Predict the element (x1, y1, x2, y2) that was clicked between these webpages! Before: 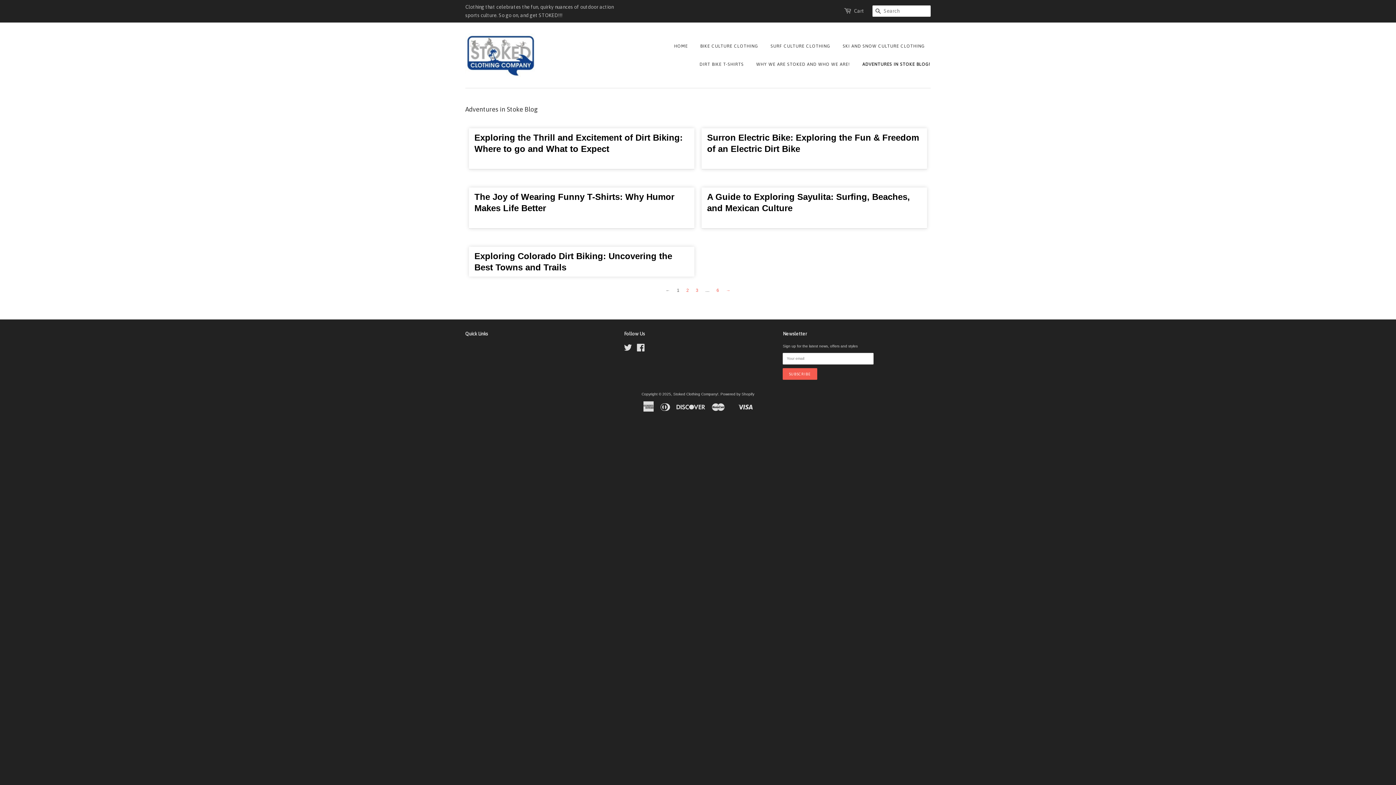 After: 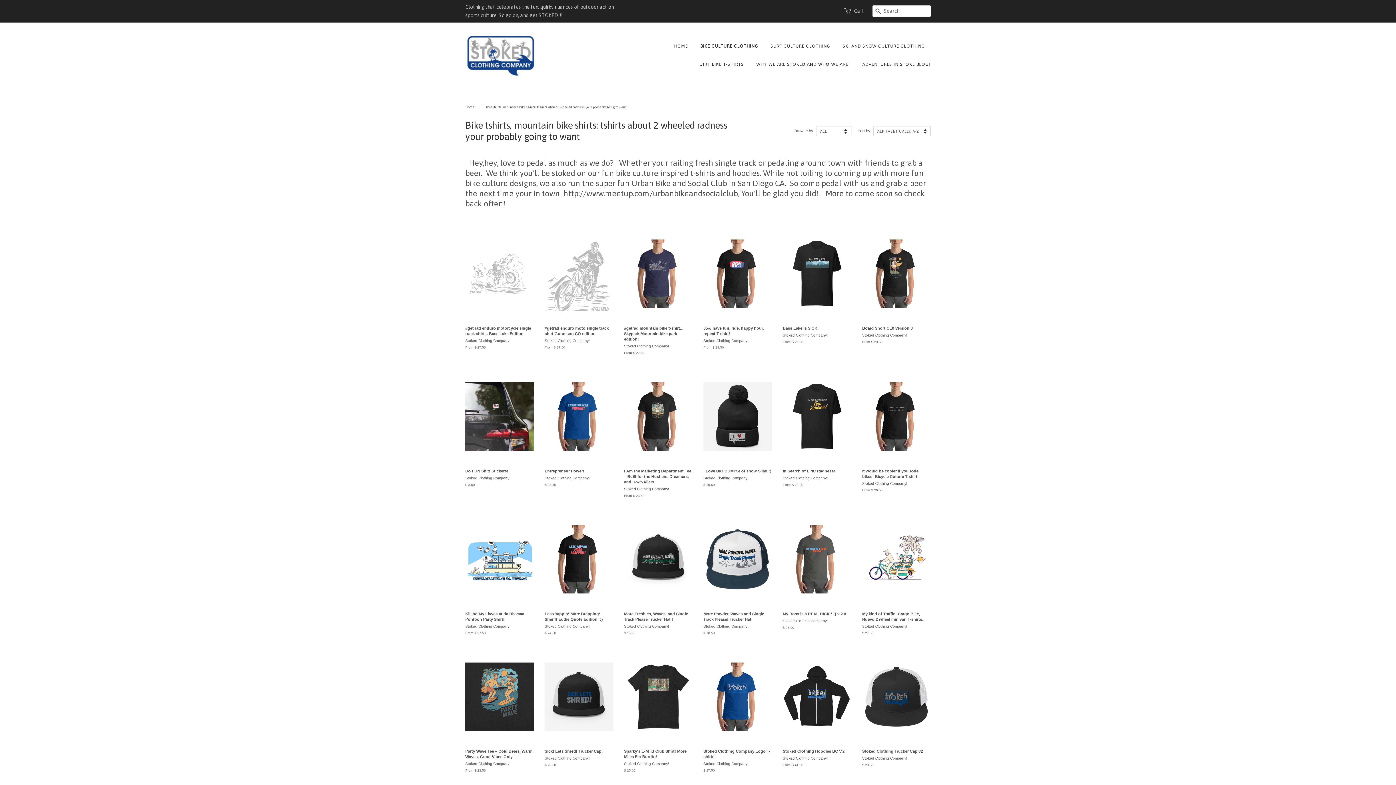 Action: bbox: (695, 37, 763, 55) label: BIKE CULTURE CLOTHING